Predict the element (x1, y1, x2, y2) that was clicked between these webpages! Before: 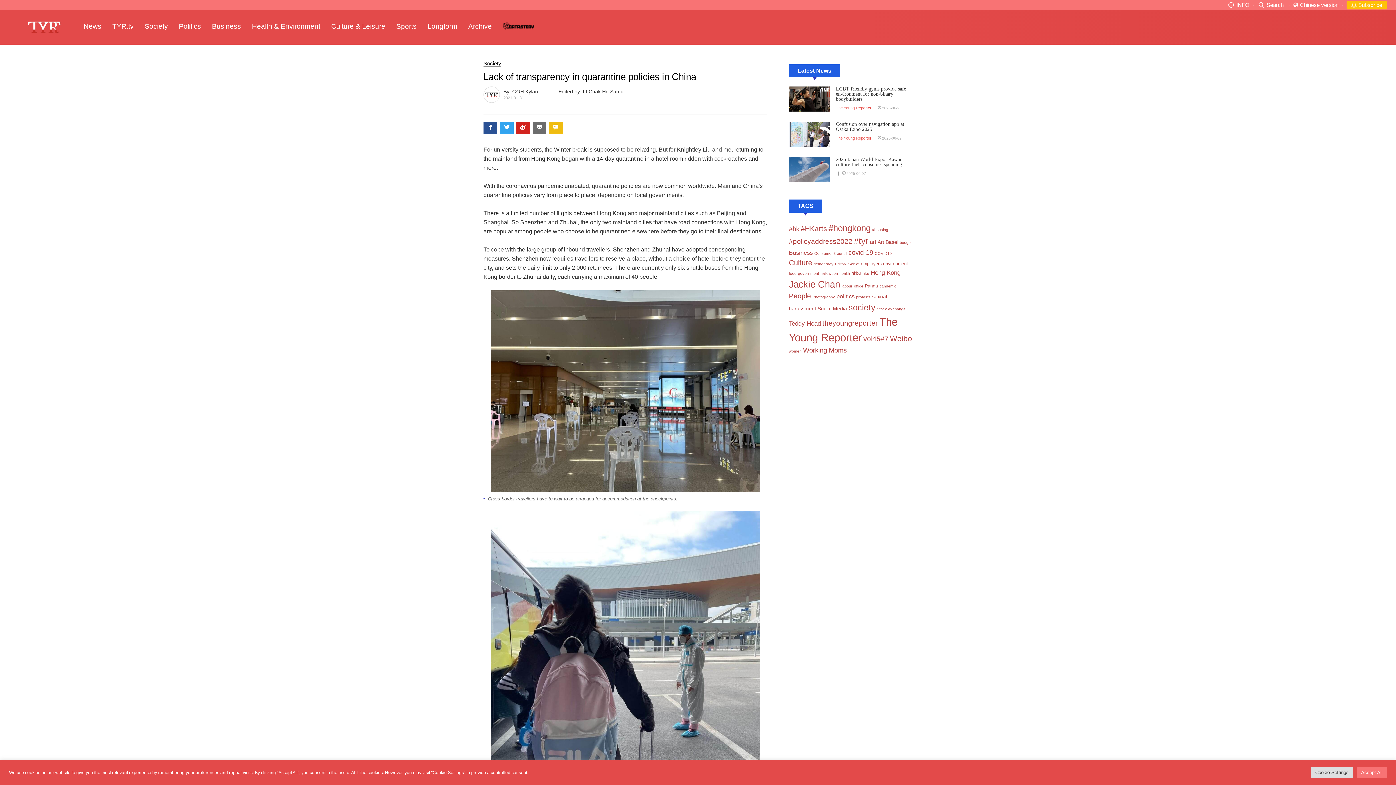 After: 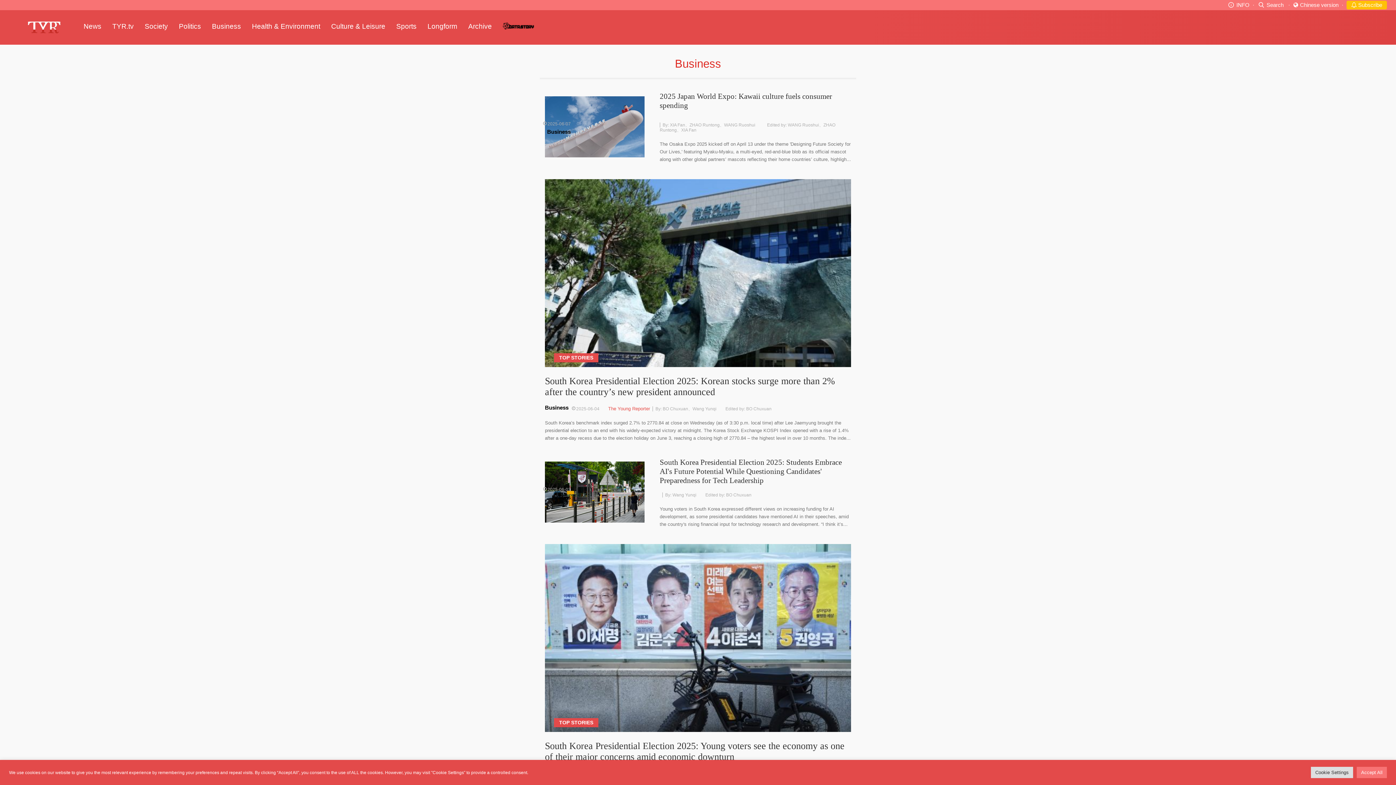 Action: bbox: (212, 21, 252, 31) label: Business